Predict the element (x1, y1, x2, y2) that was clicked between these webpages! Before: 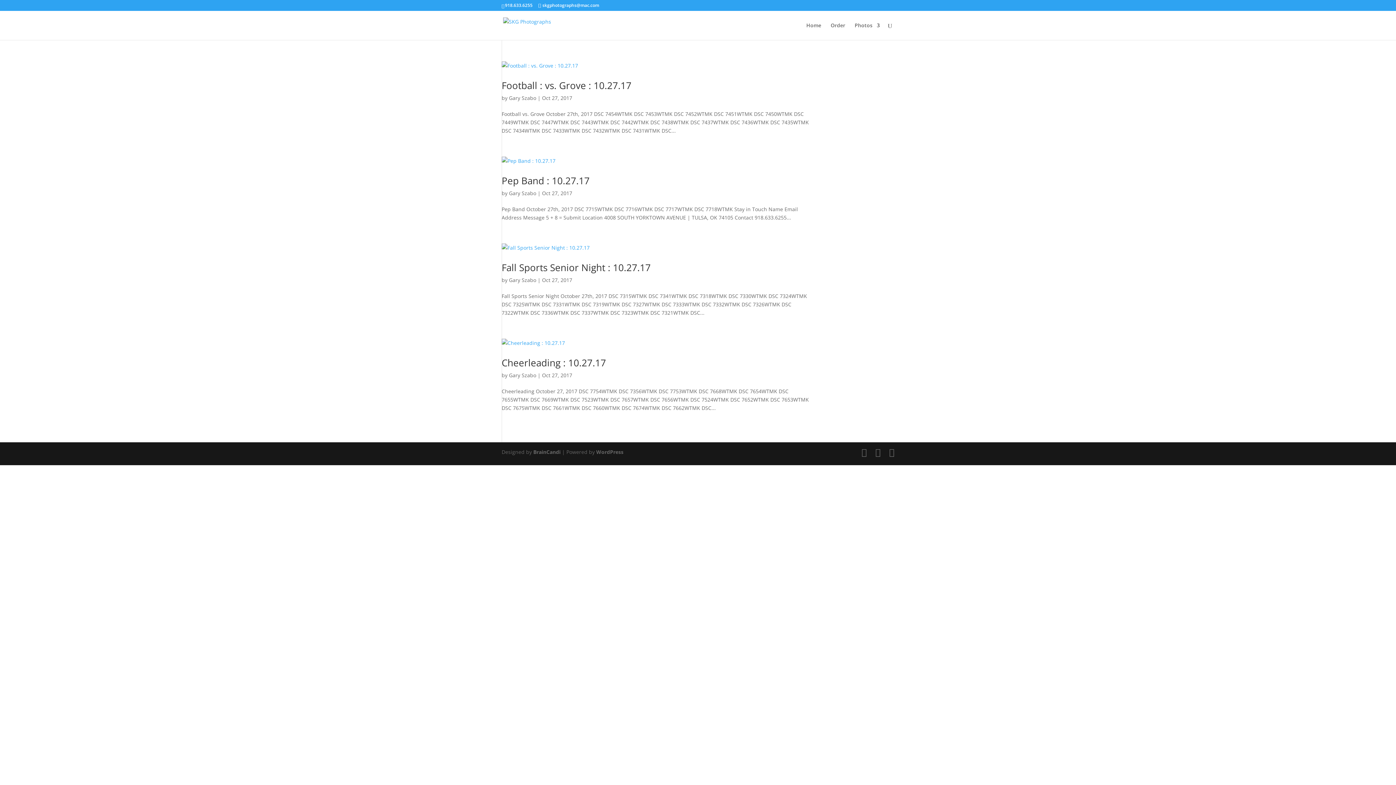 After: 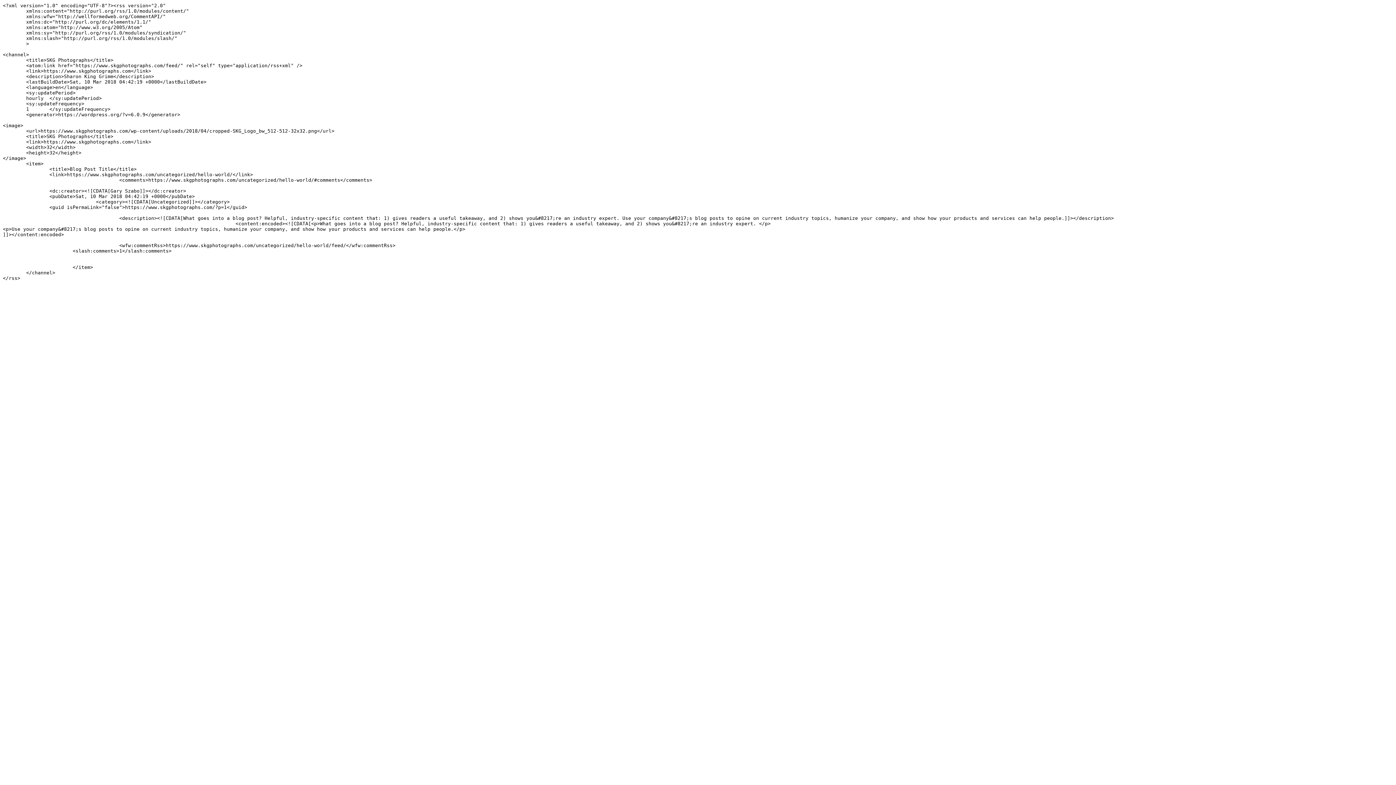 Action: bbox: (889, 448, 894, 457)